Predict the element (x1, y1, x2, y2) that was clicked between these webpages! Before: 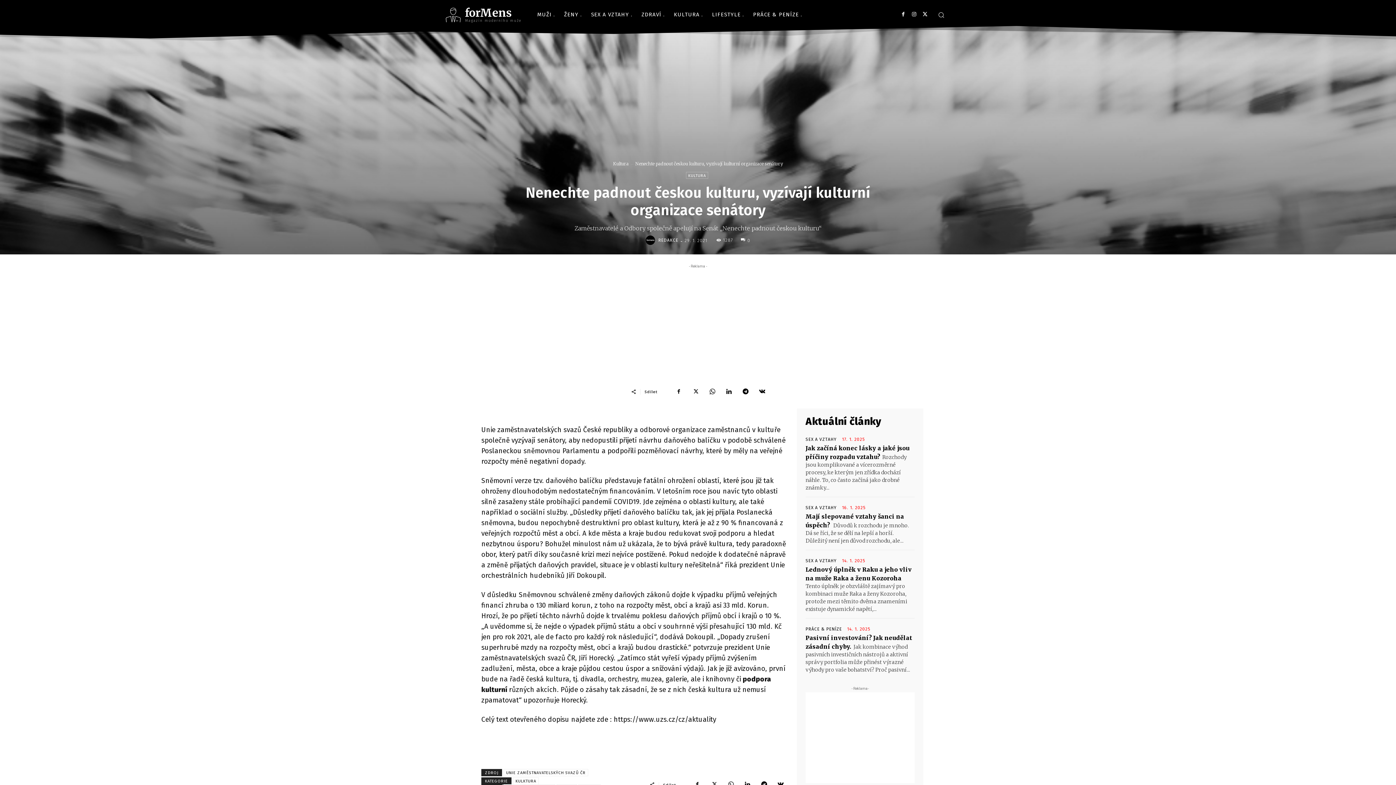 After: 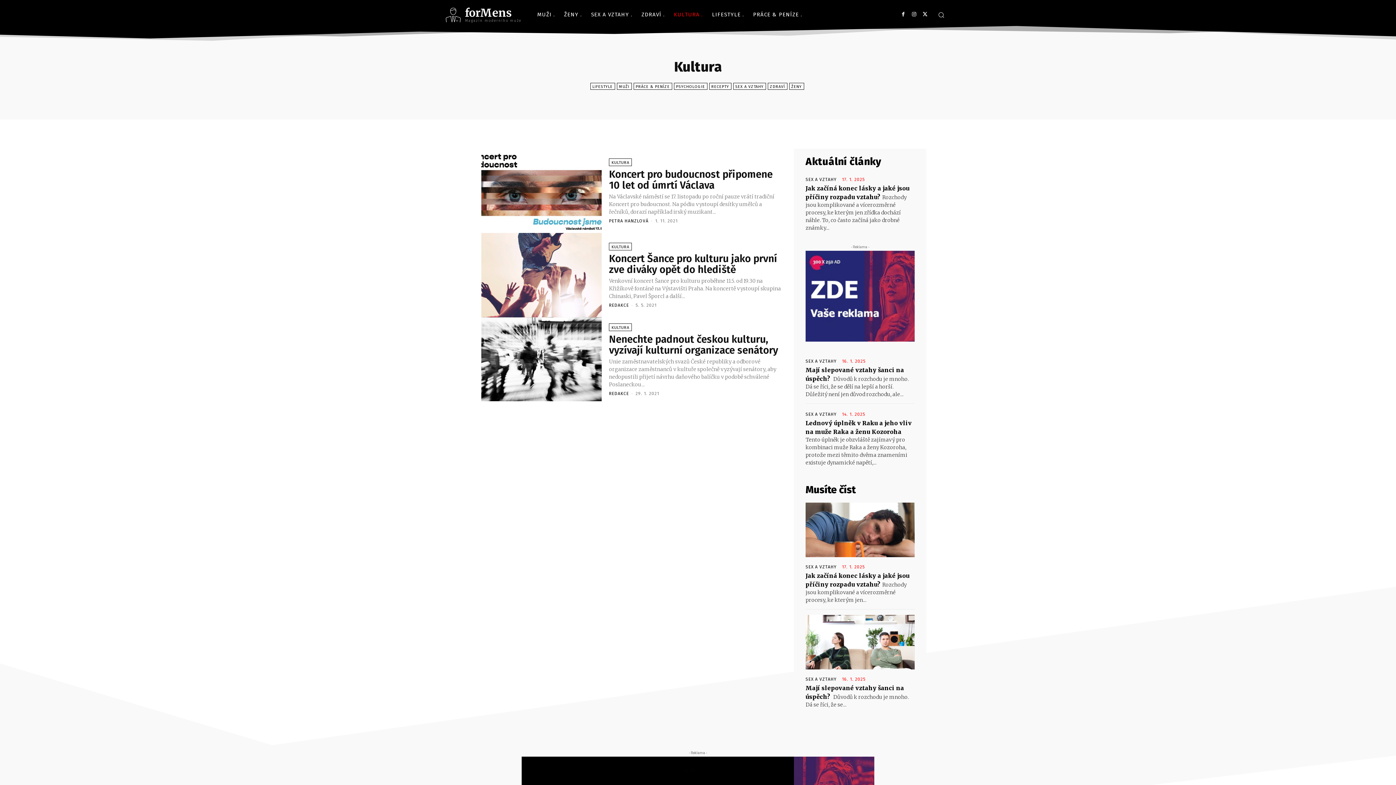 Action: bbox: (686, 172, 708, 178) label: KULTURA